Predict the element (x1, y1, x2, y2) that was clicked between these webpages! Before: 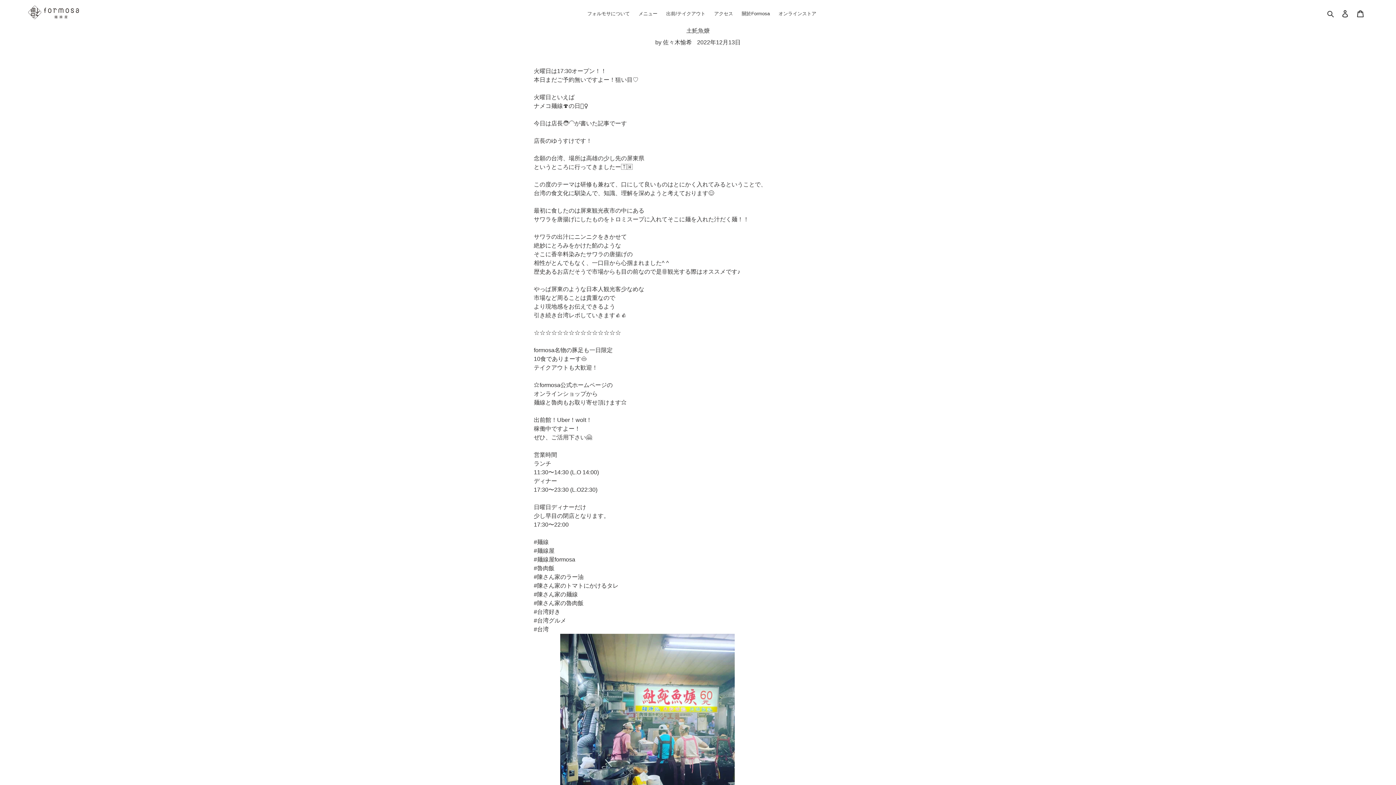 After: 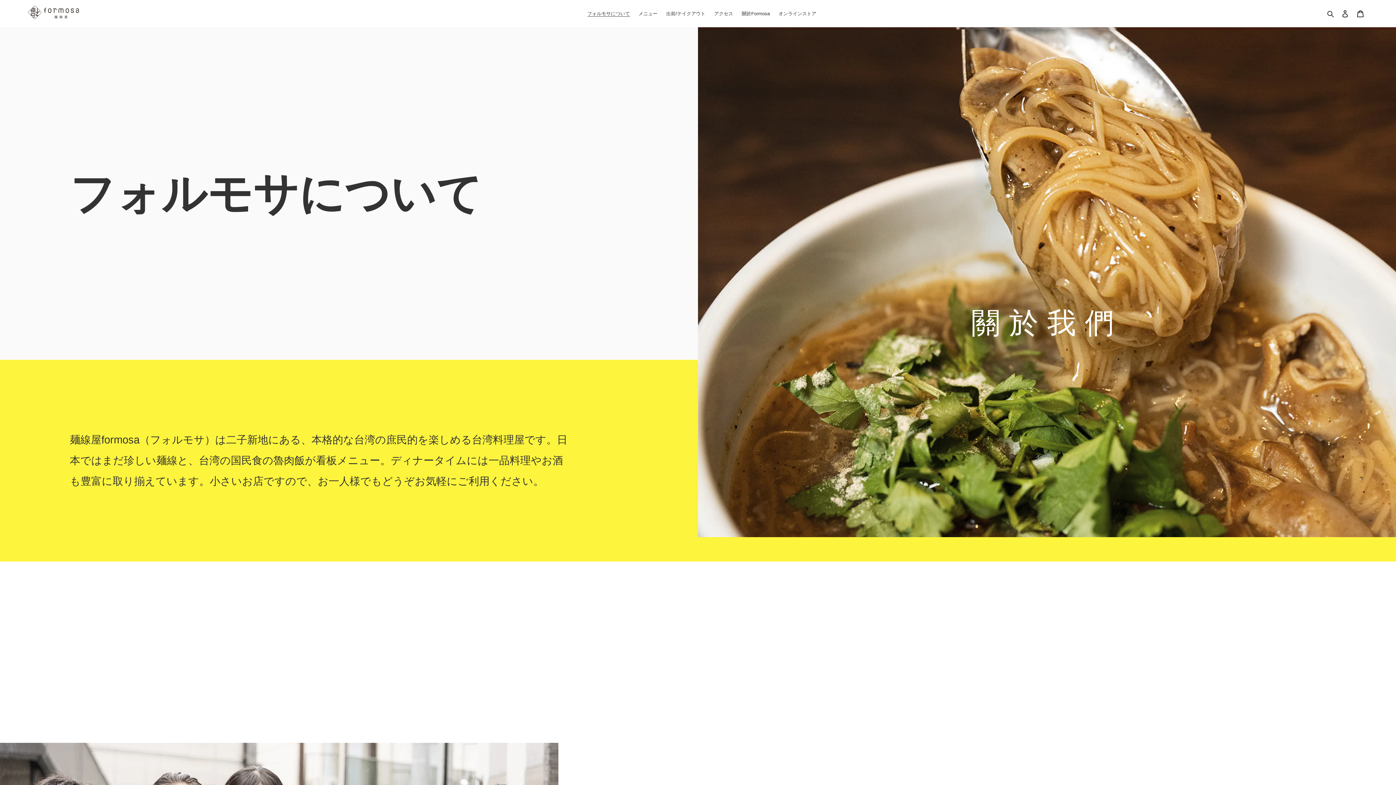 Action: bbox: (583, 9, 633, 18) label: フォルモサについて